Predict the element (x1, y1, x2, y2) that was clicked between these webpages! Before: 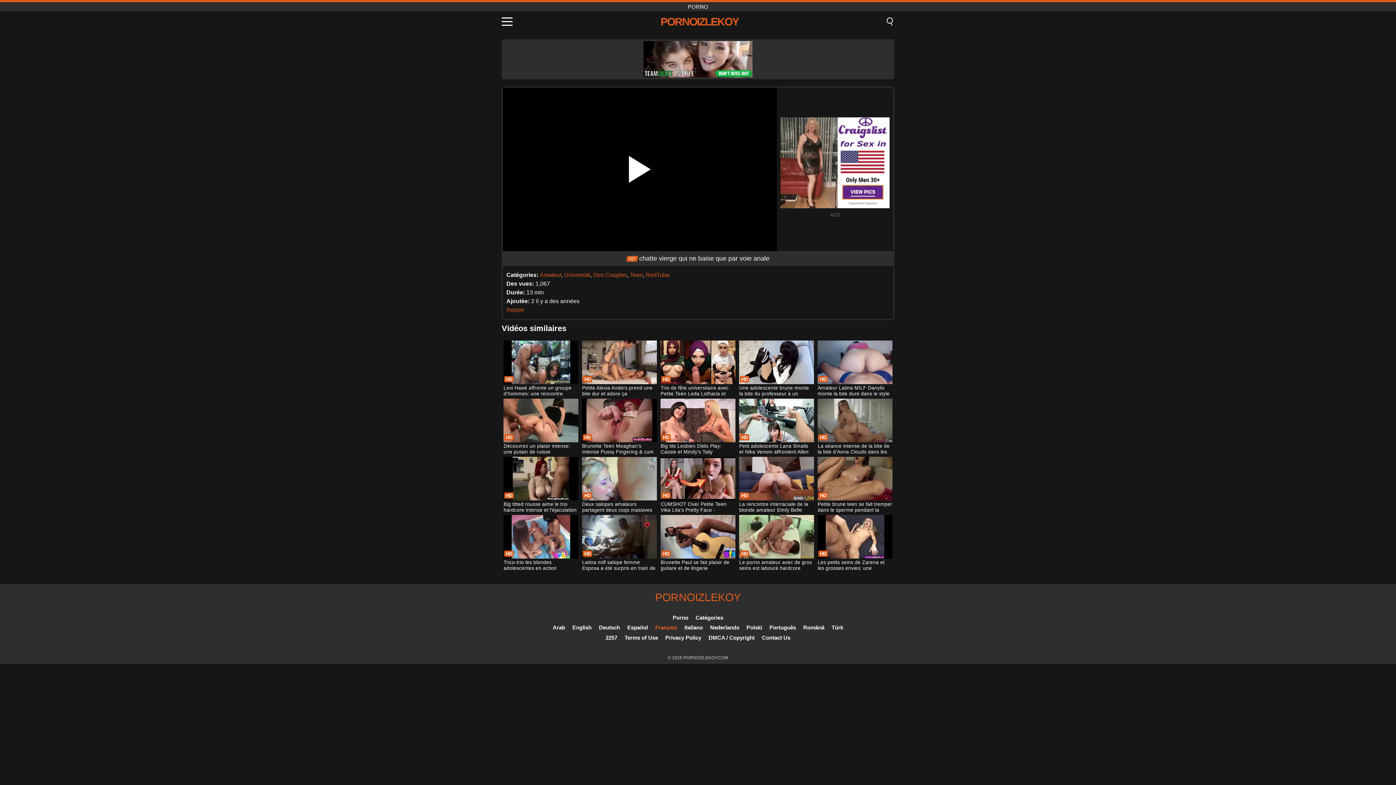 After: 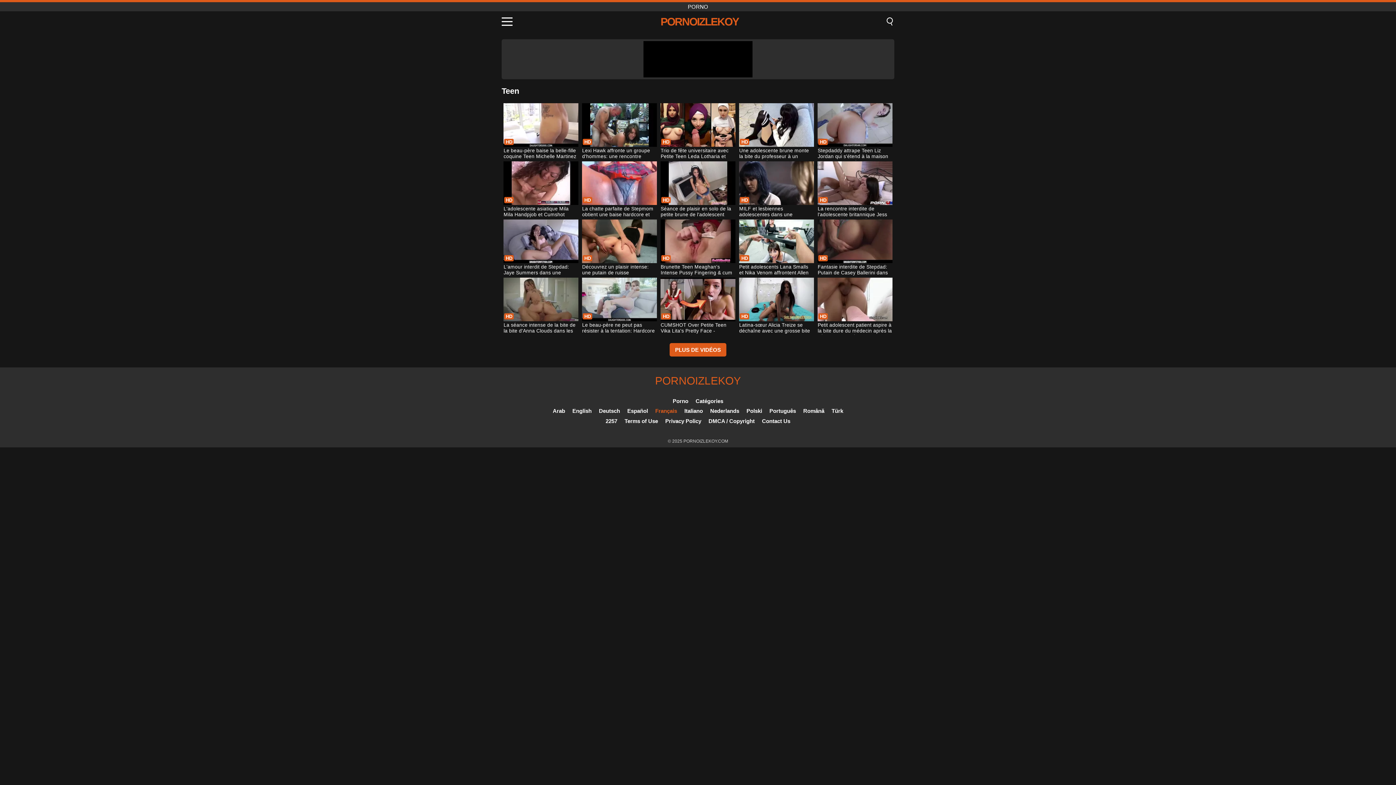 Action: bbox: (630, 272, 642, 278) label: Teen